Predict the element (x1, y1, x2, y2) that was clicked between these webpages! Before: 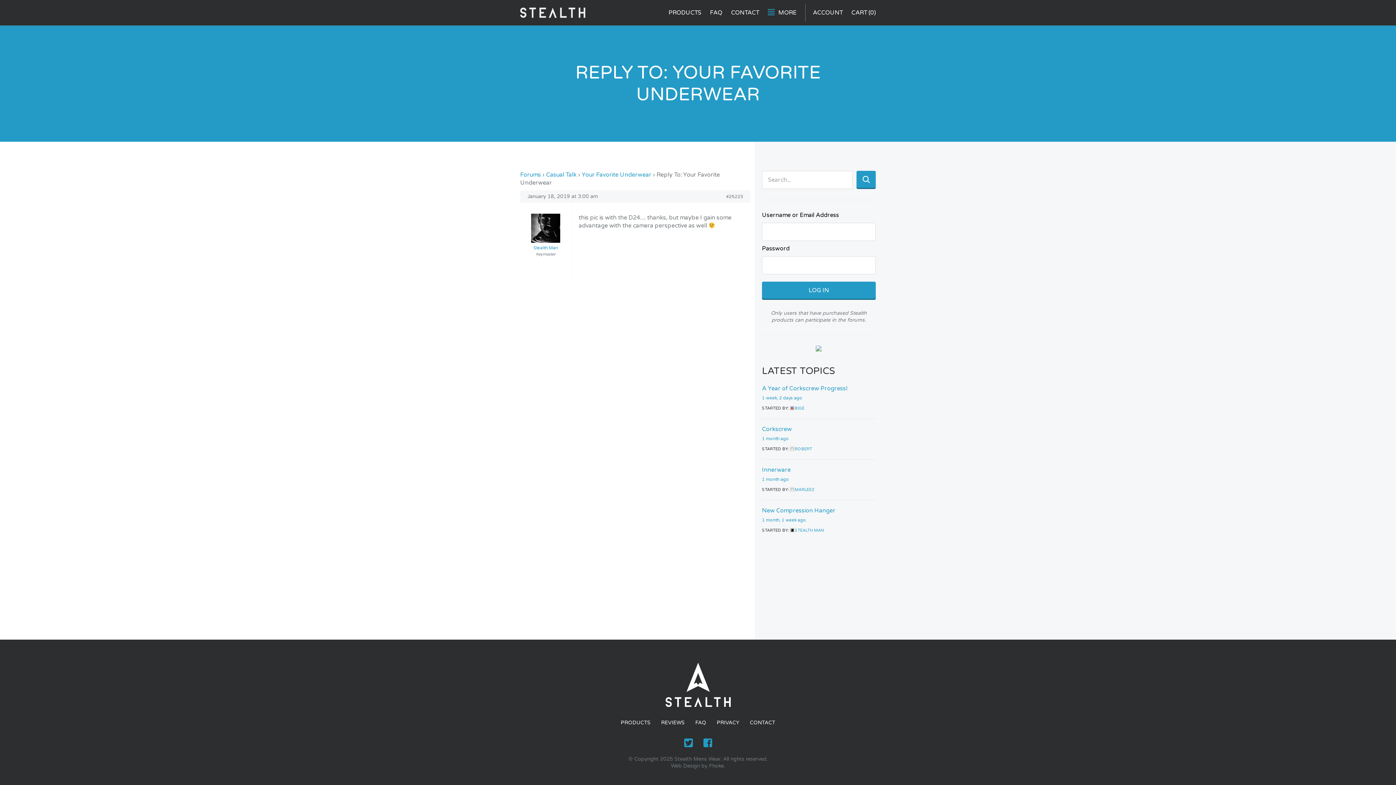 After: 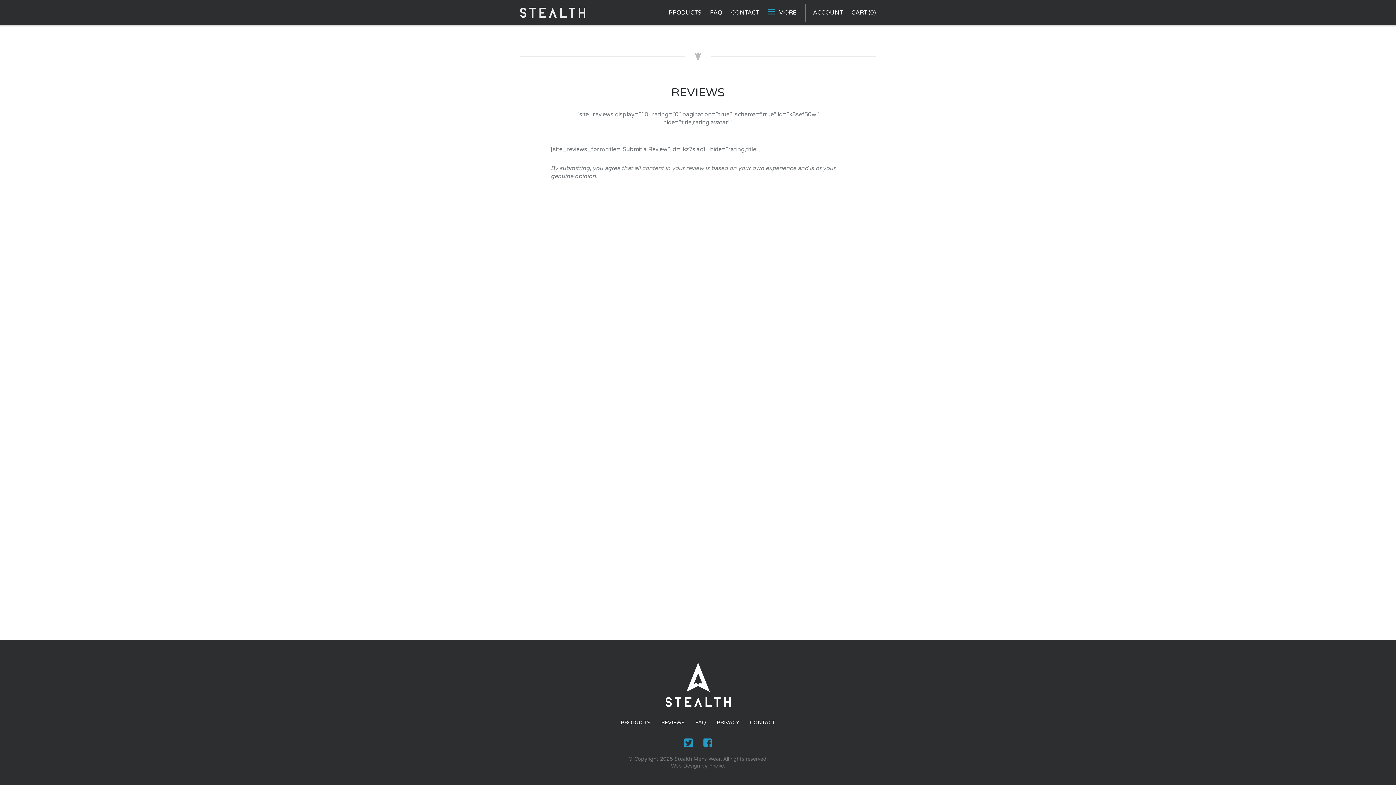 Action: label: REVIEWS bbox: (661, 719, 684, 726)